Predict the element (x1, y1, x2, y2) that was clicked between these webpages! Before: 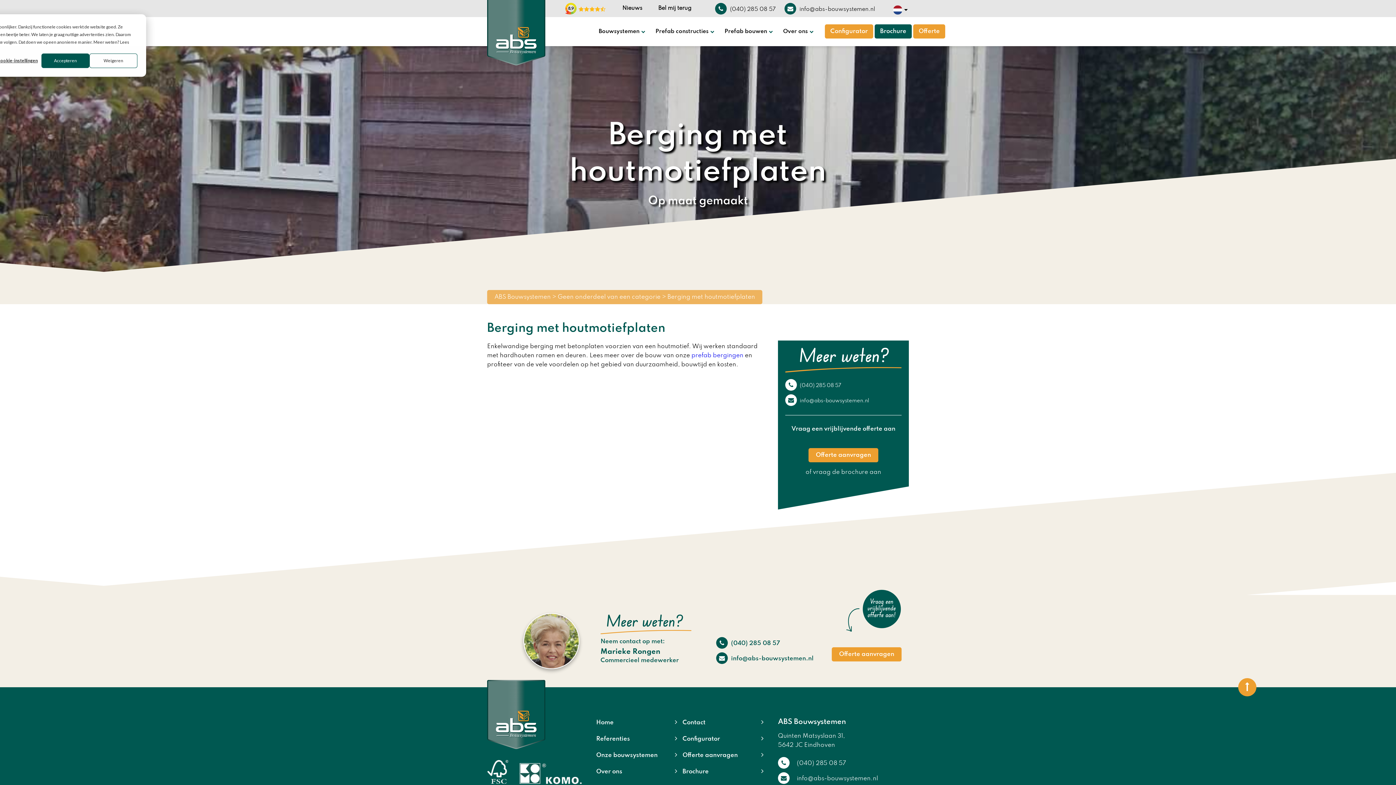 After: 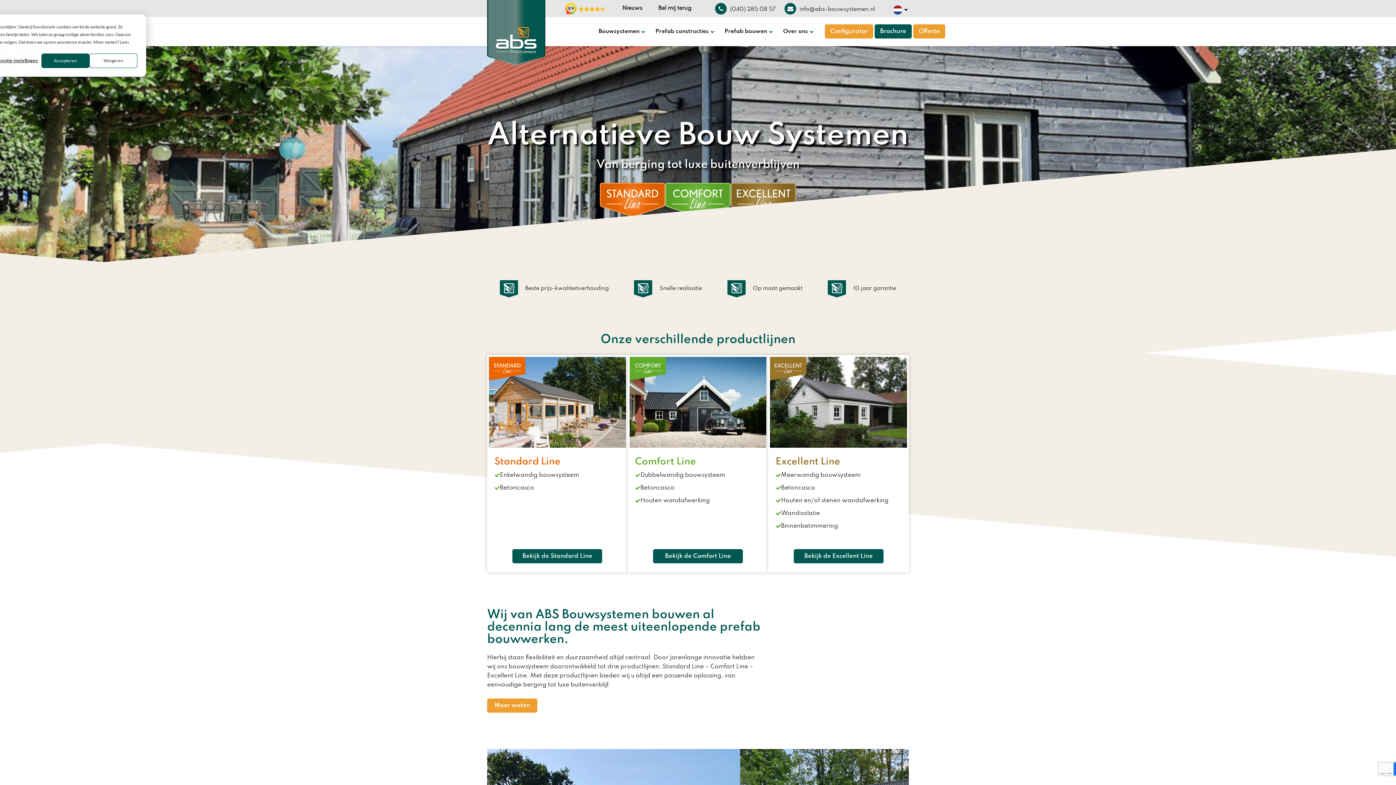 Action: bbox: (494, 294, 550, 300) label: ABS Bouwsystemen